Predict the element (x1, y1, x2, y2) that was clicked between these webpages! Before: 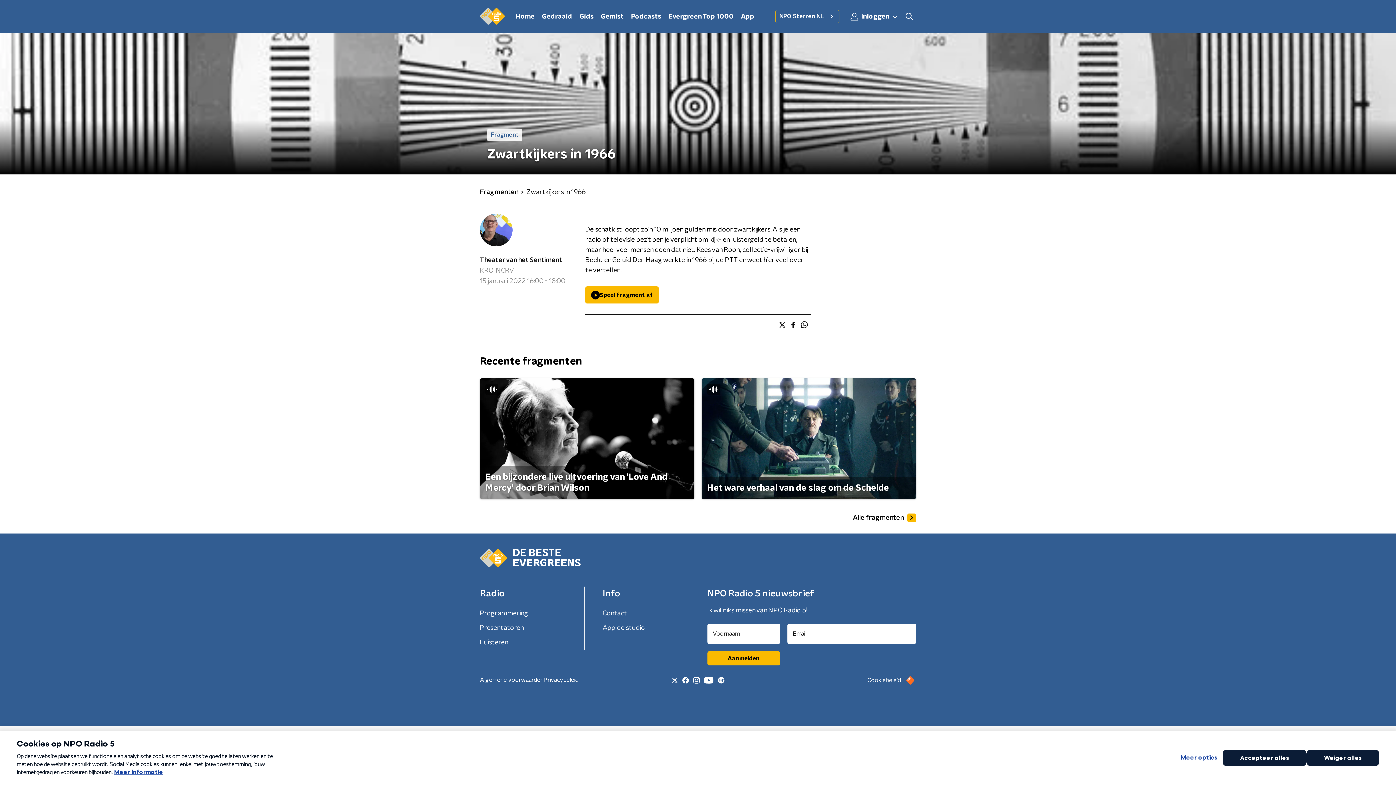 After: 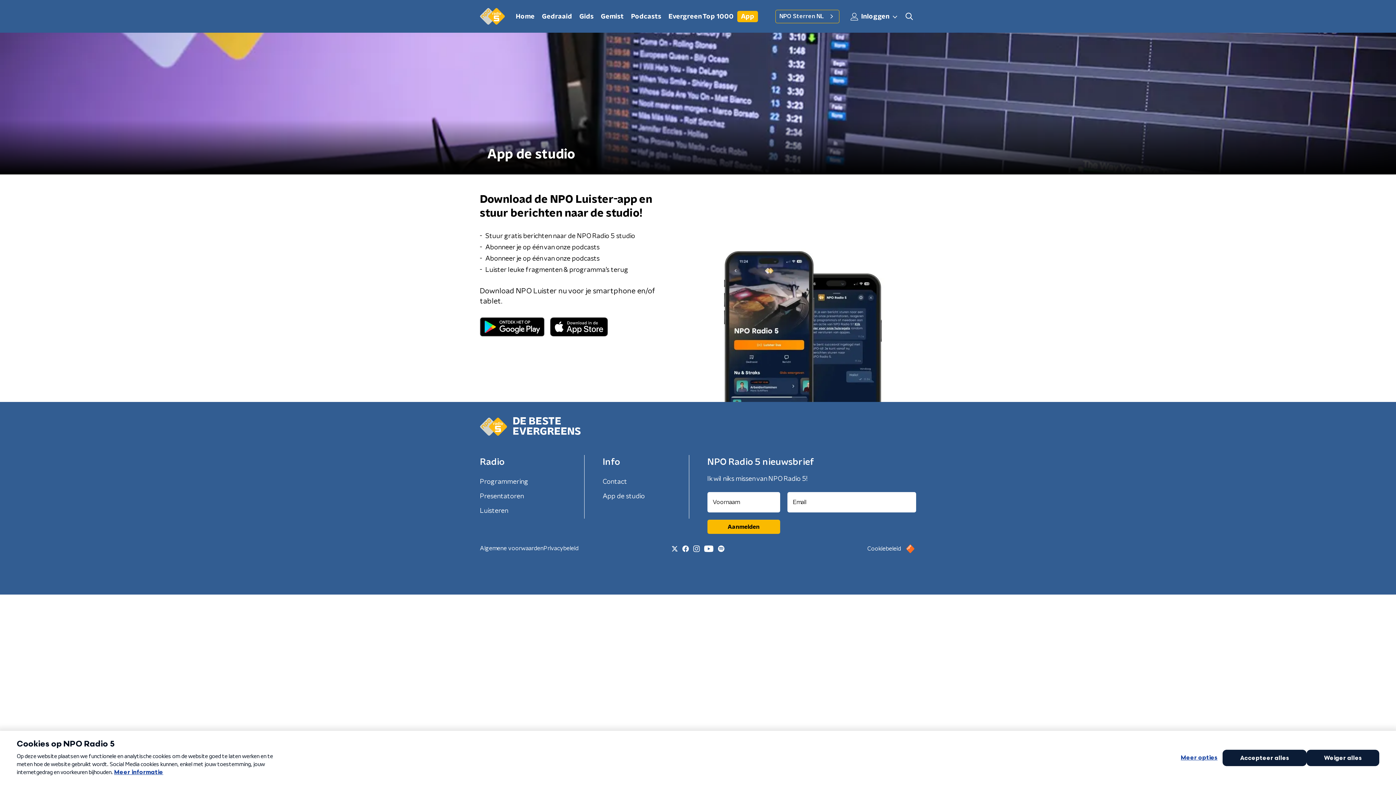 Action: label: App bbox: (737, 10, 758, 22)